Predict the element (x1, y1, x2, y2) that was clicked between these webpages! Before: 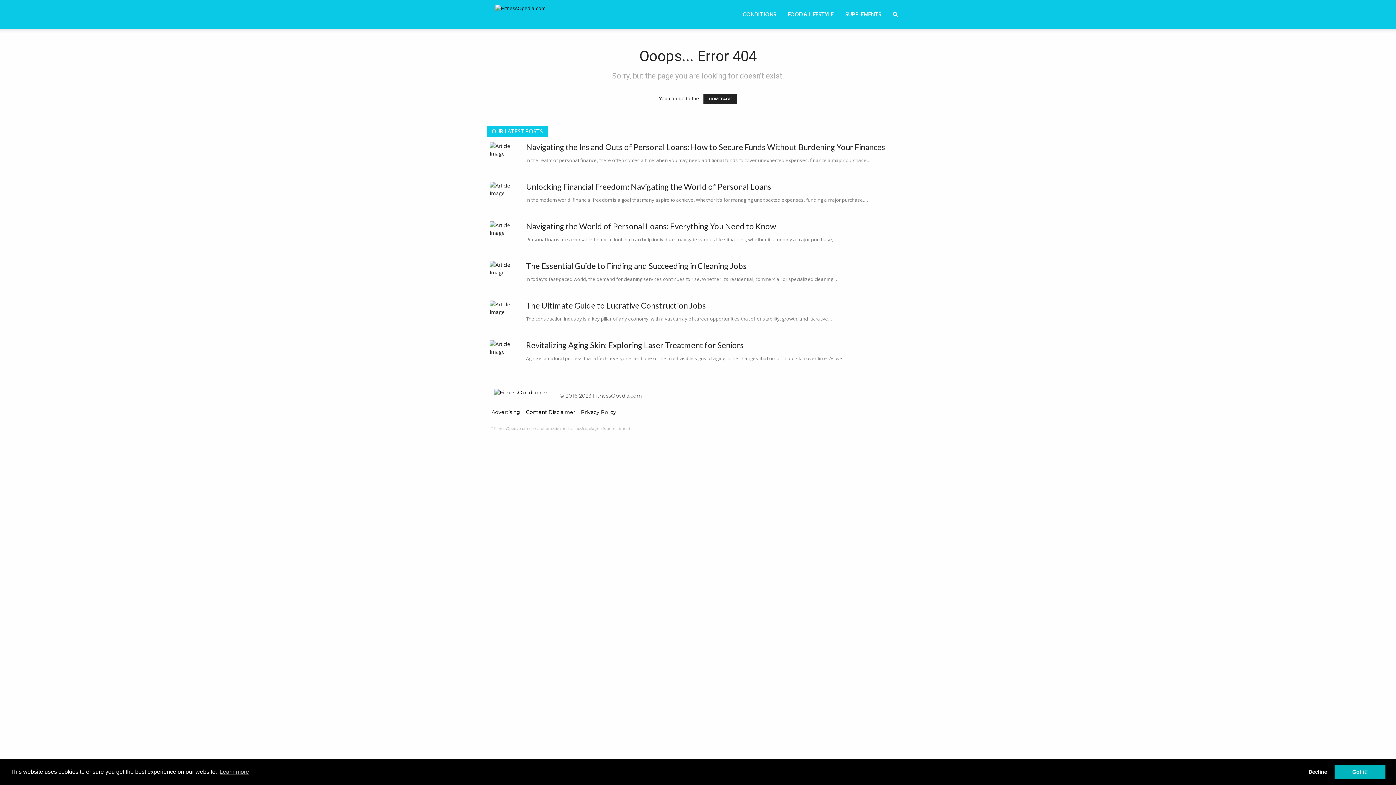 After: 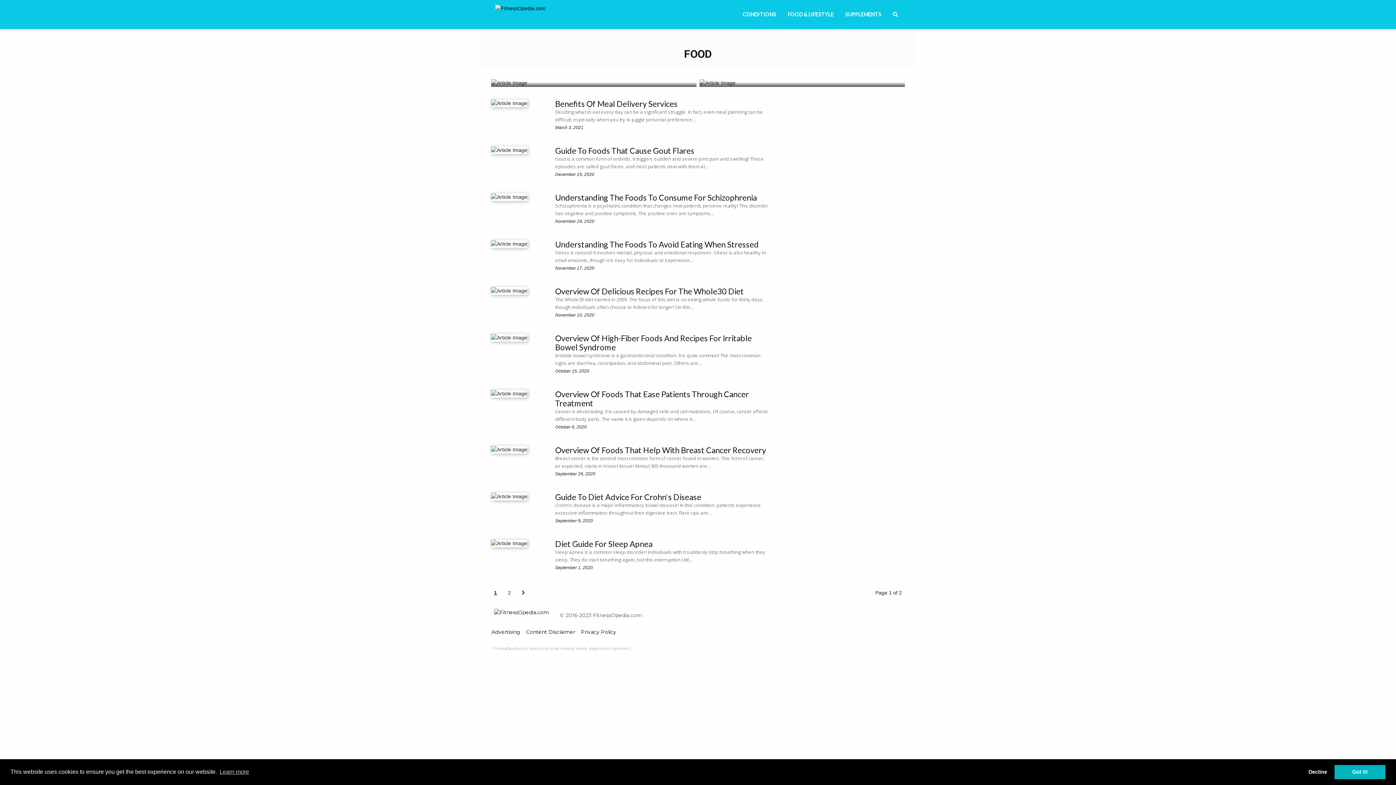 Action: bbox: (782, 0, 839, 29) label: FOOD & LIFESTYLE